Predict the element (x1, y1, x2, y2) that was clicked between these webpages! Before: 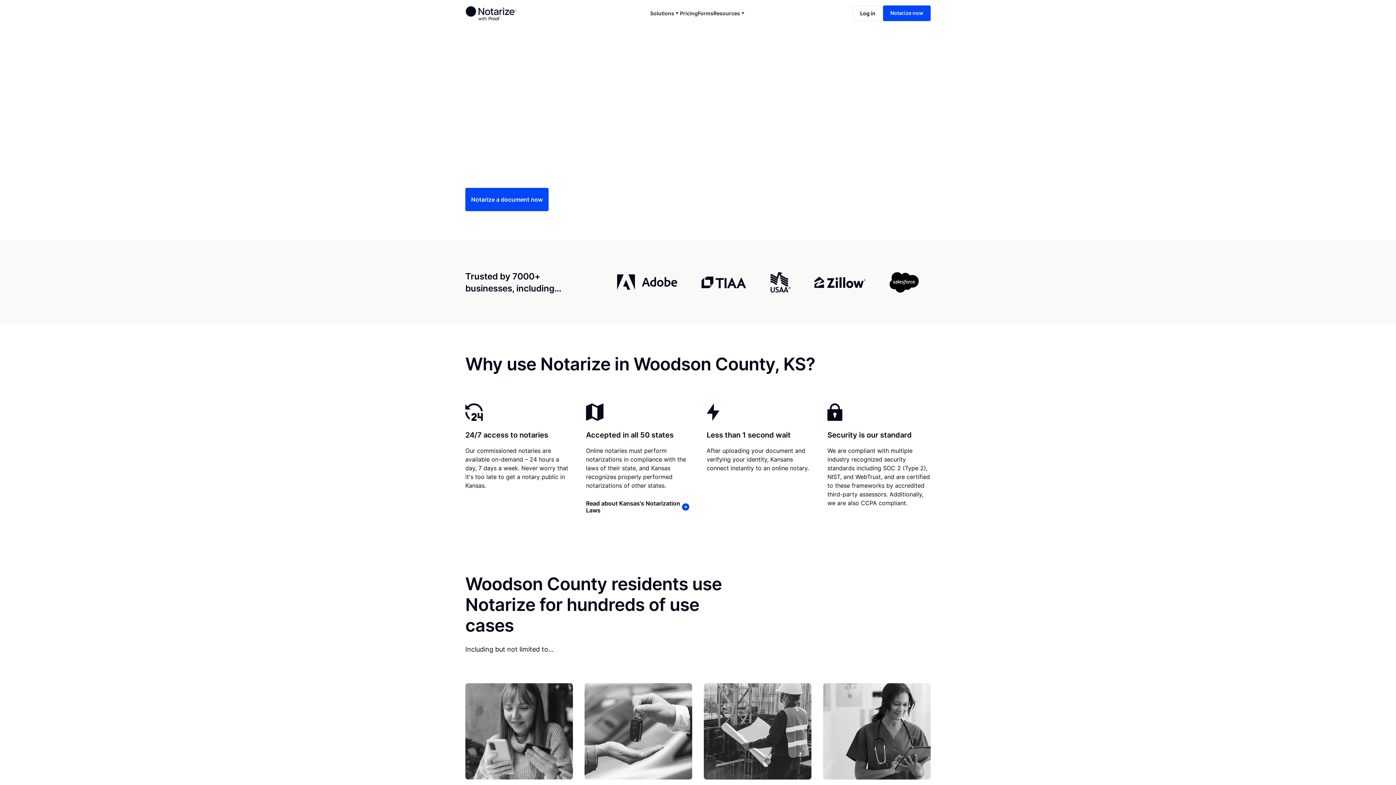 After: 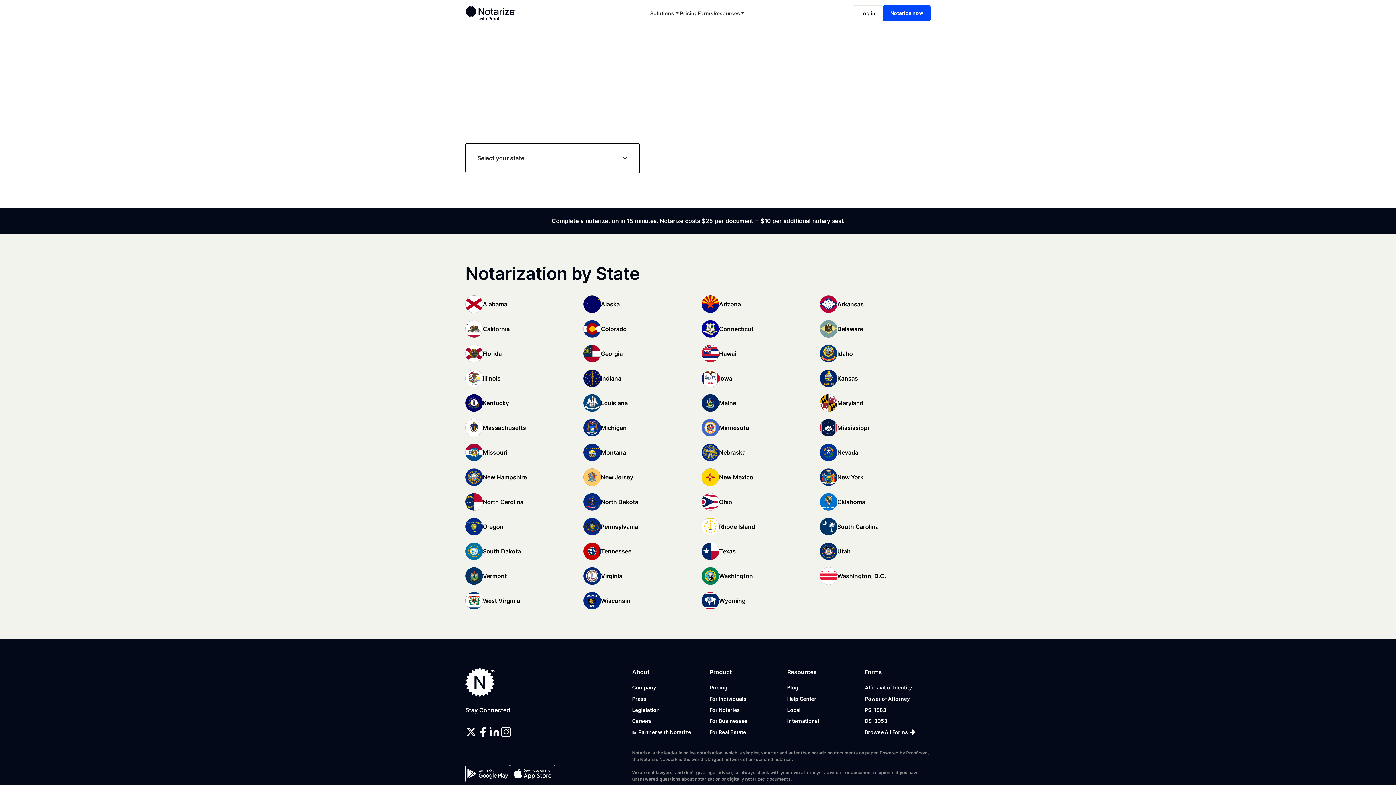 Action: label: Local bbox: (465, 55, 480, 64)